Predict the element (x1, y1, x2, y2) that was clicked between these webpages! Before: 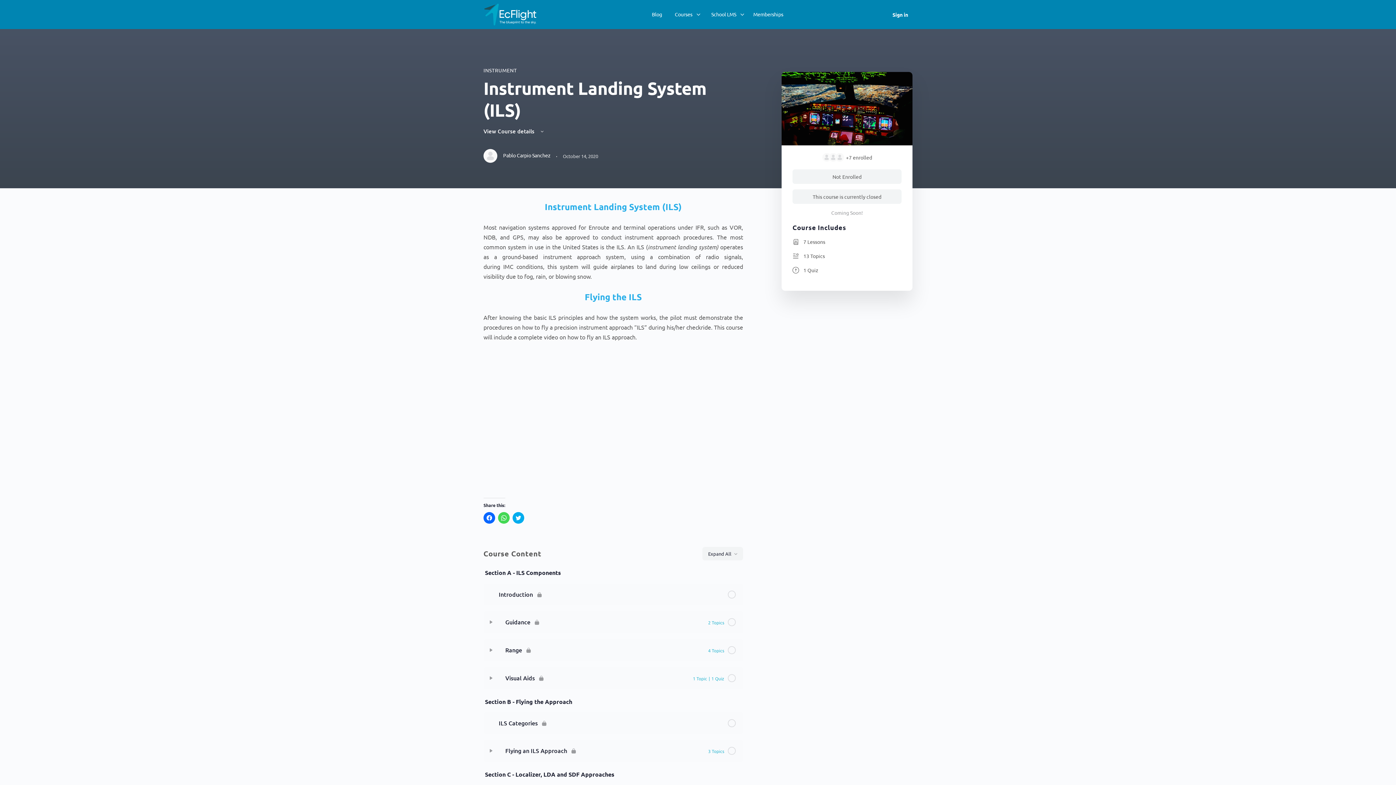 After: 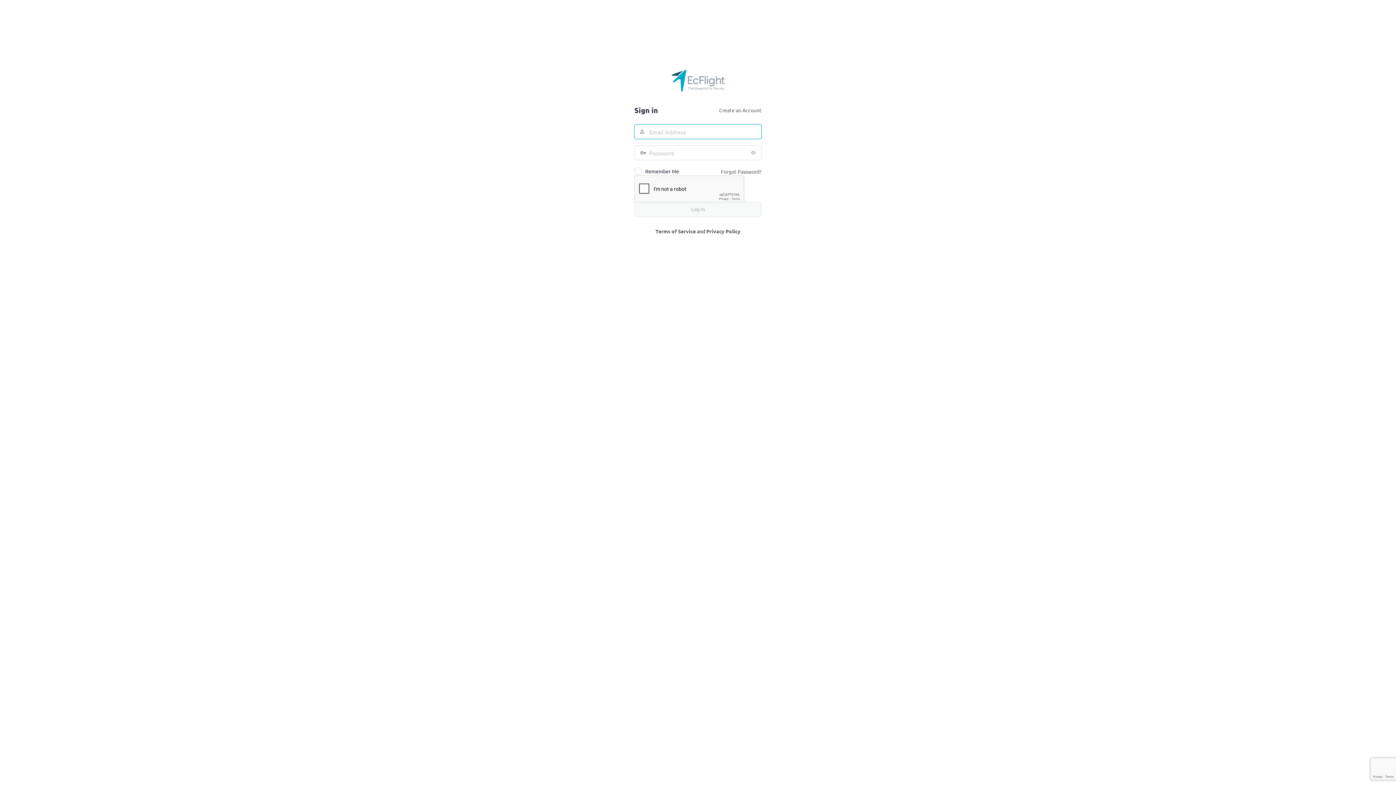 Action: label: Sign in bbox: (888, 6, 912, 22)